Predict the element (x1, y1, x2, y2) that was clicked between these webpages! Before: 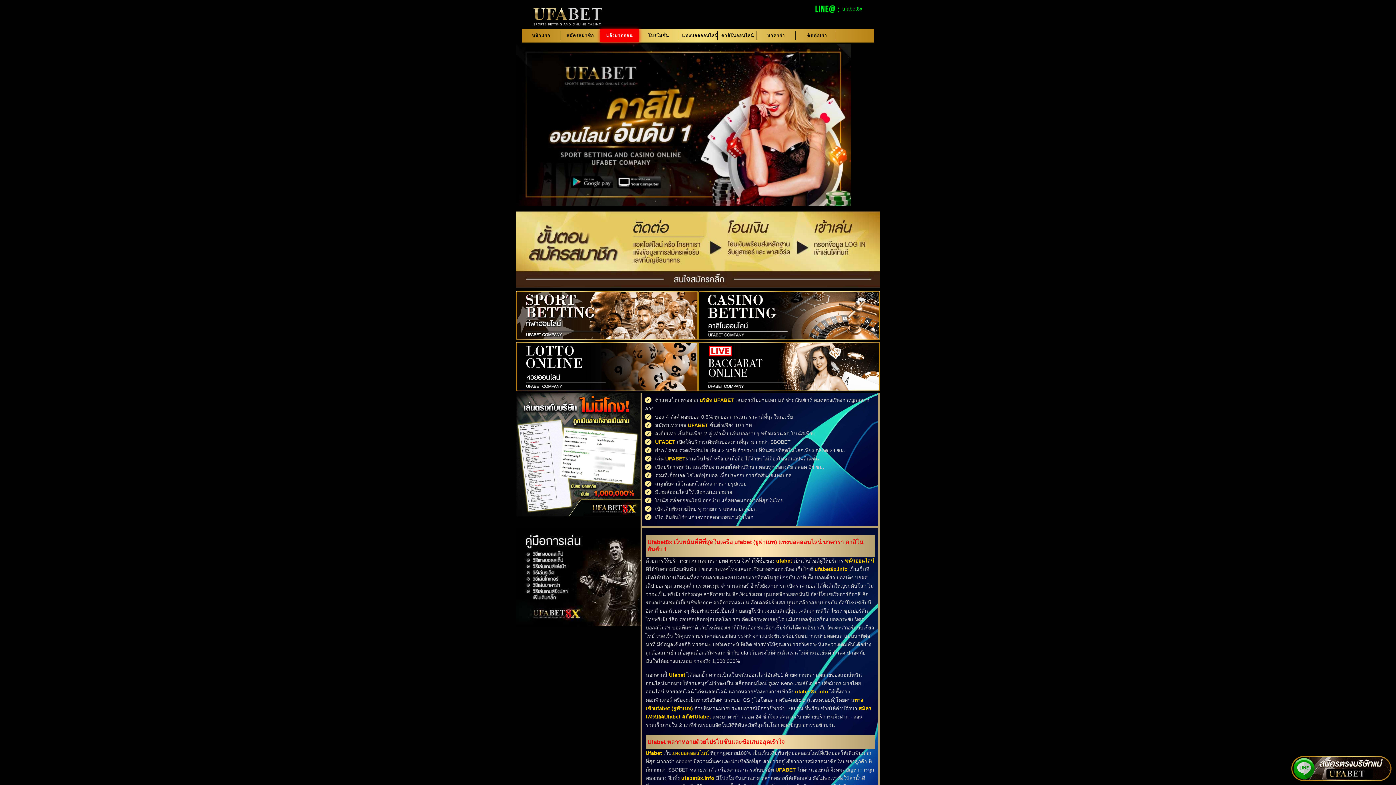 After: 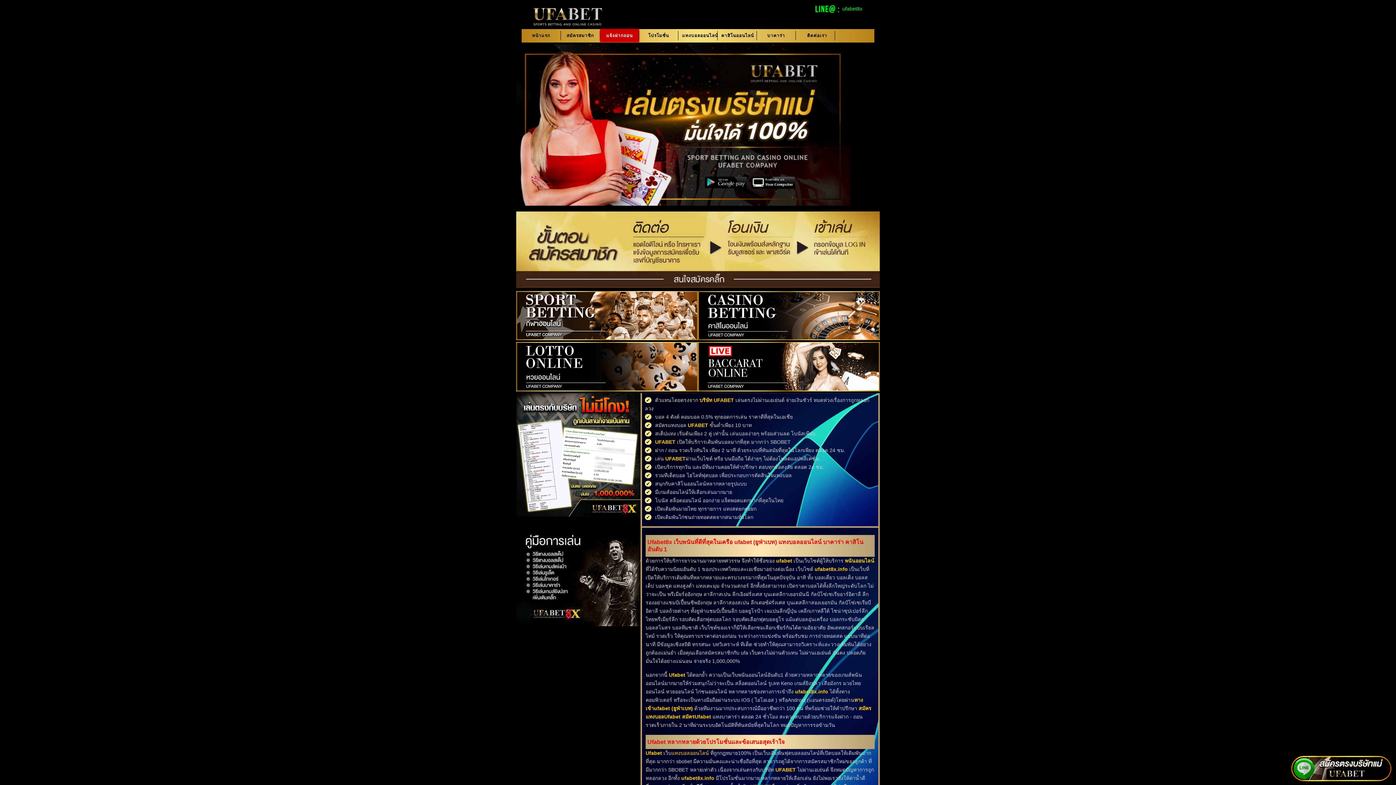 Action: bbox: (521, 10, 614, 16)